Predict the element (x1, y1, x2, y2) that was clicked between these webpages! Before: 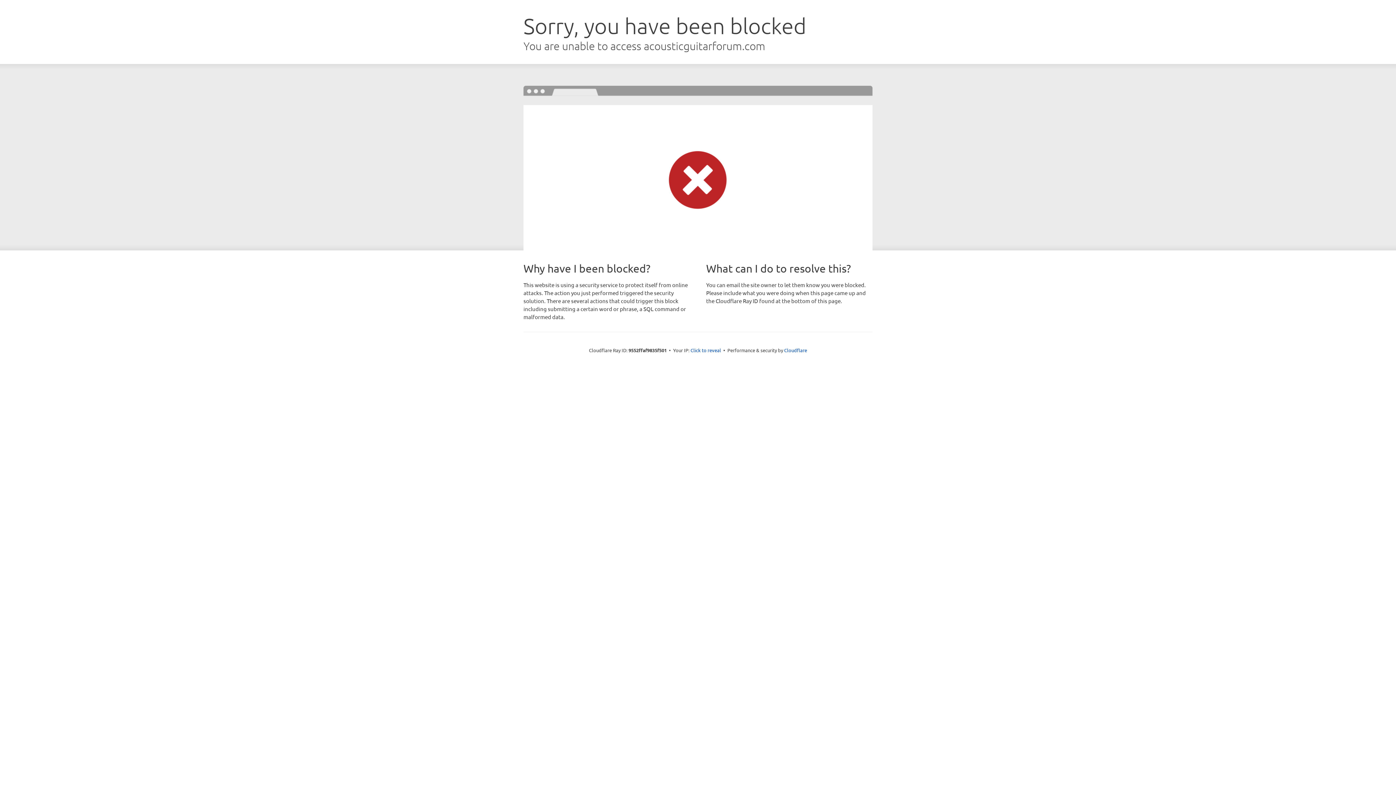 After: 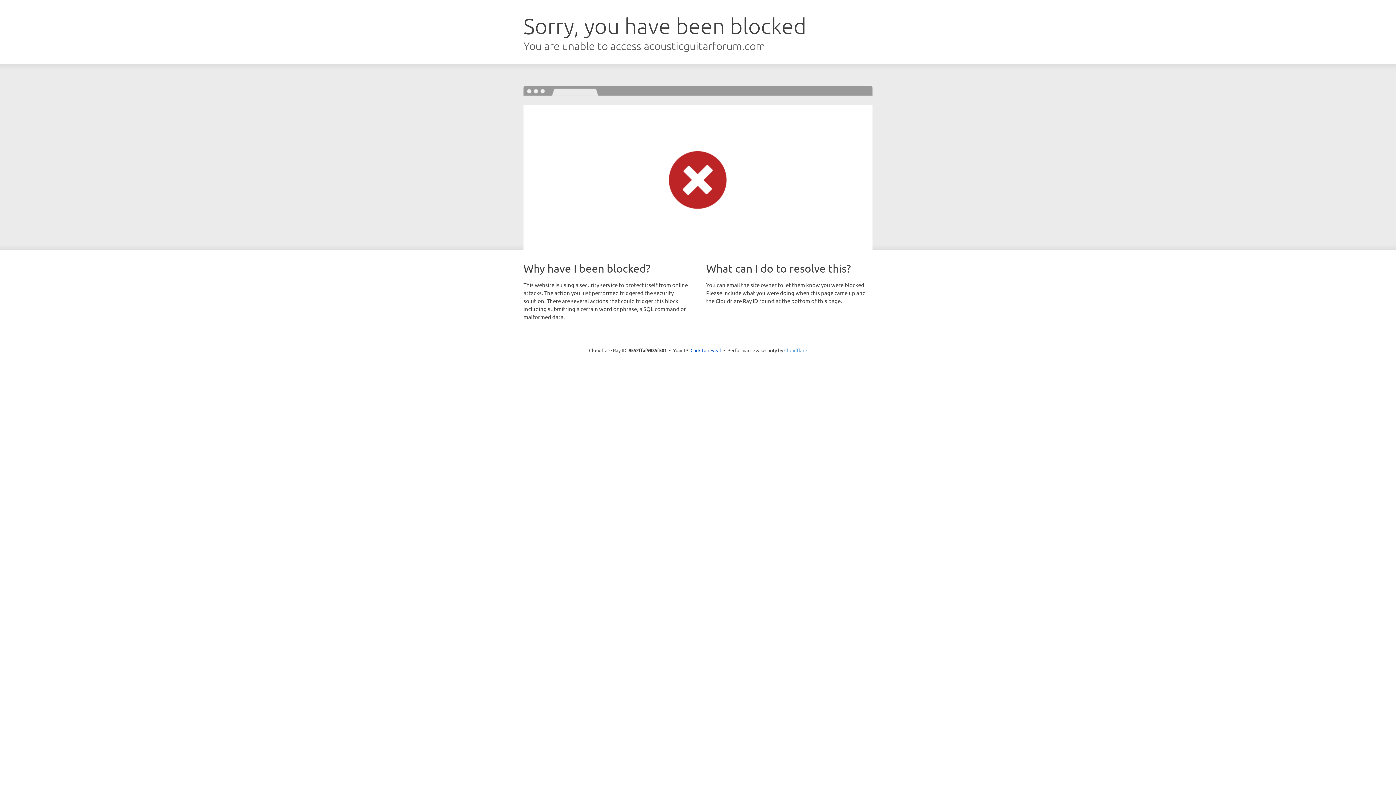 Action: bbox: (784, 347, 807, 353) label: Cloudflare